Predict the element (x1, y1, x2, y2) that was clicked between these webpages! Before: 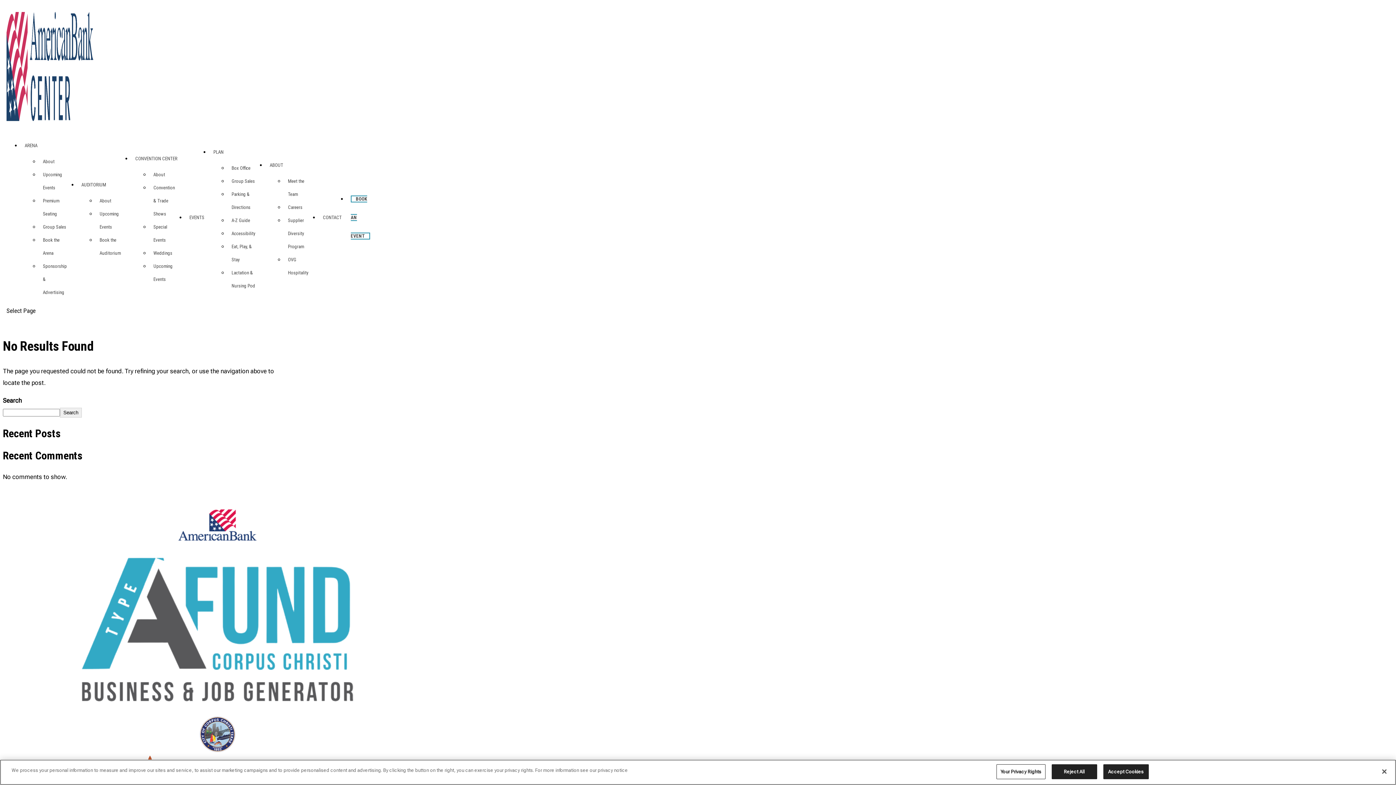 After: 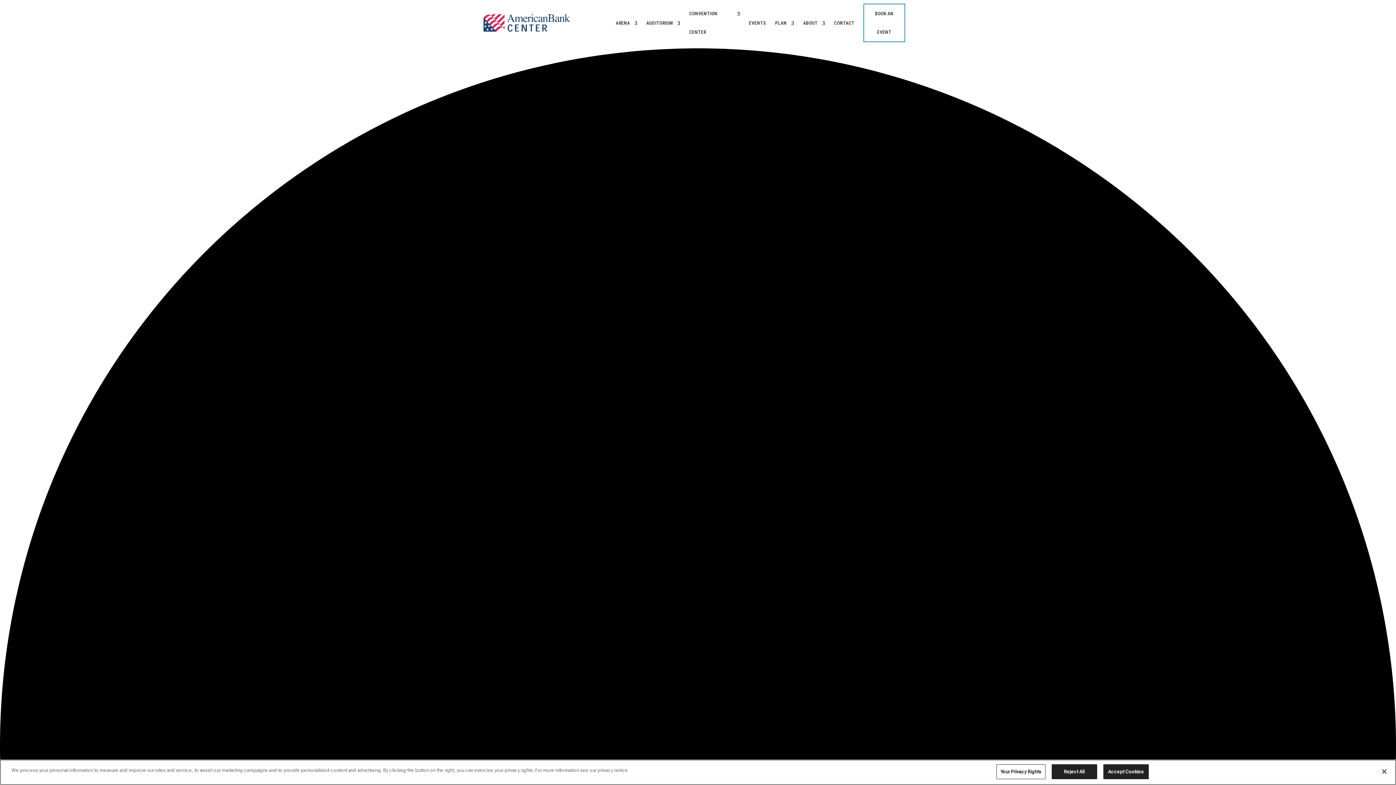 Action: bbox: (189, 214, 204, 220) label: EVENTS